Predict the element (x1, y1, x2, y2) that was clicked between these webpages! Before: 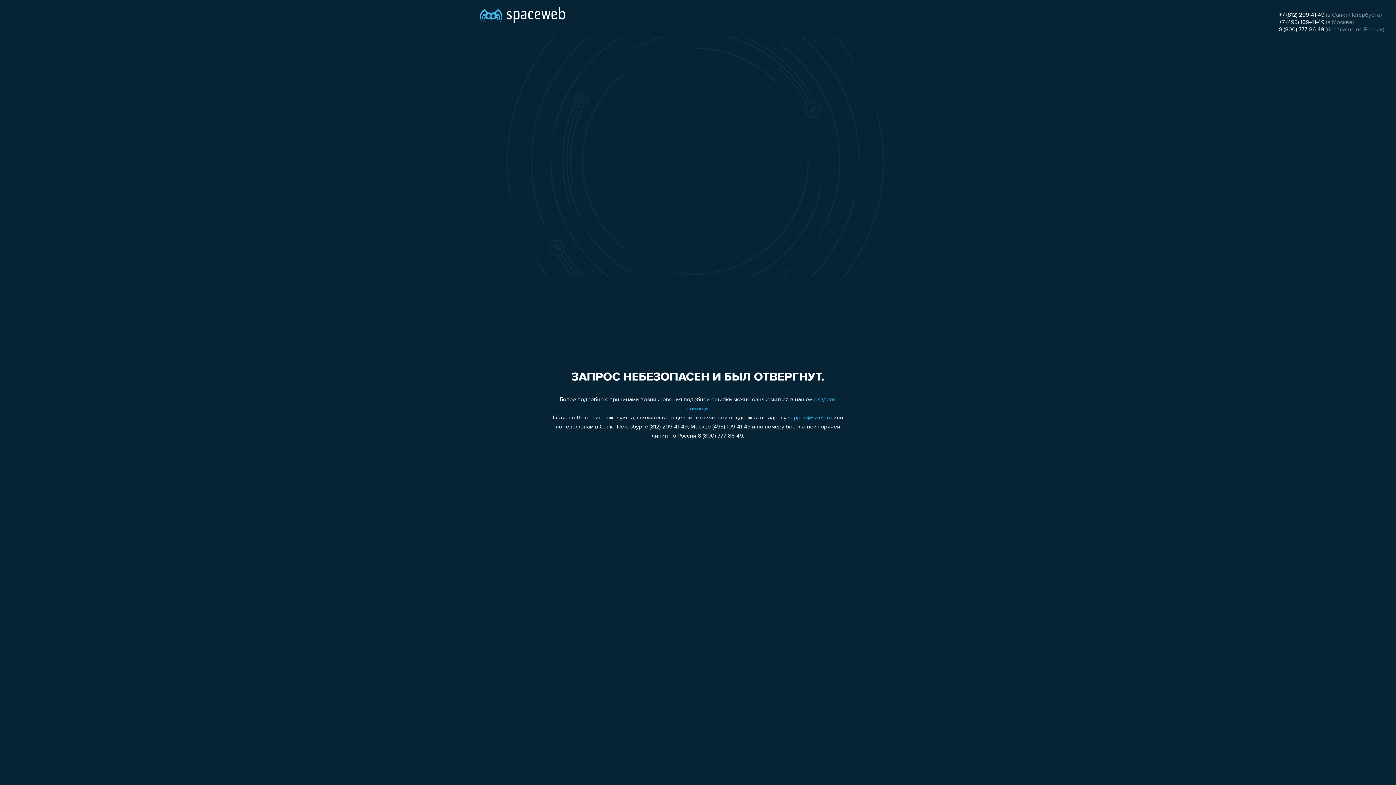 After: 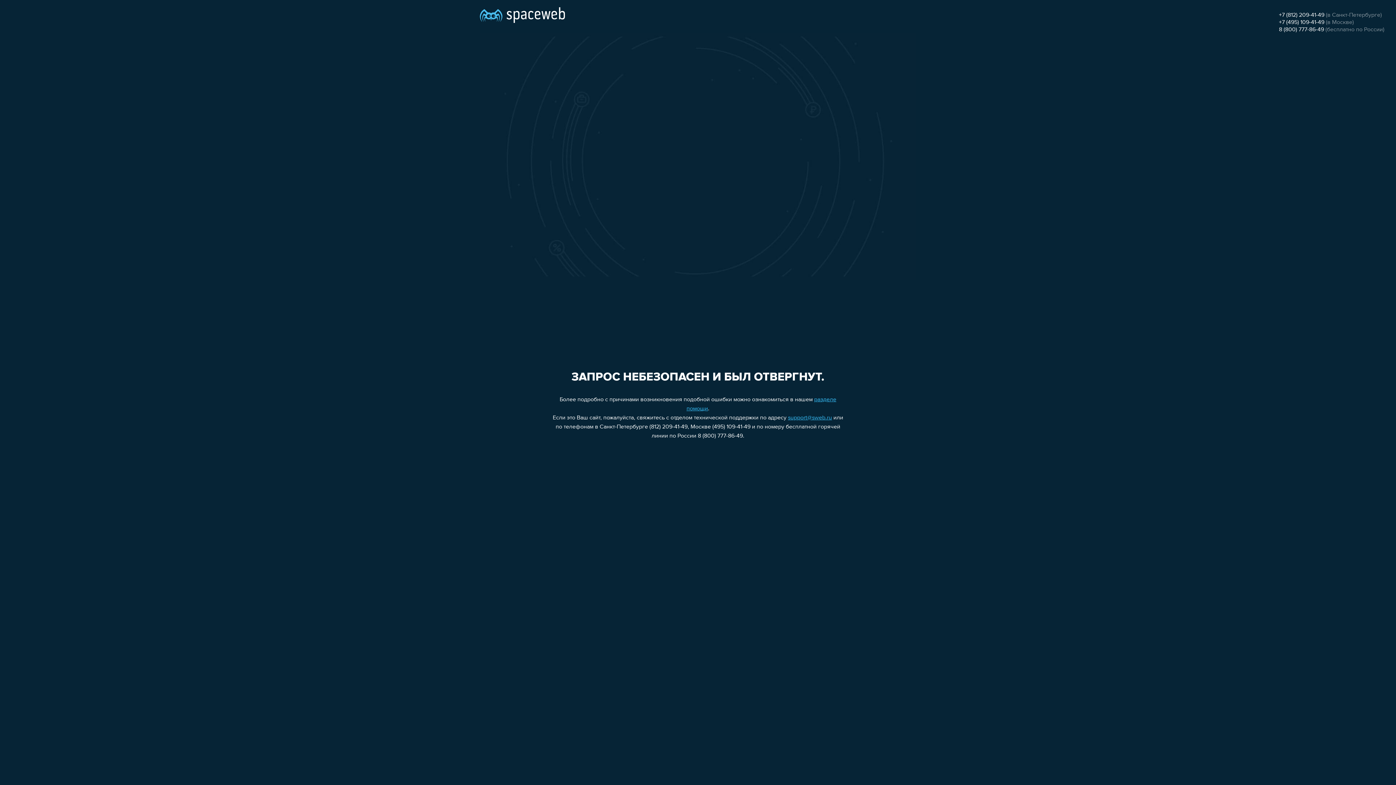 Action: bbox: (1279, 12, 1324, 18) label: +7 (812) 209-41-49